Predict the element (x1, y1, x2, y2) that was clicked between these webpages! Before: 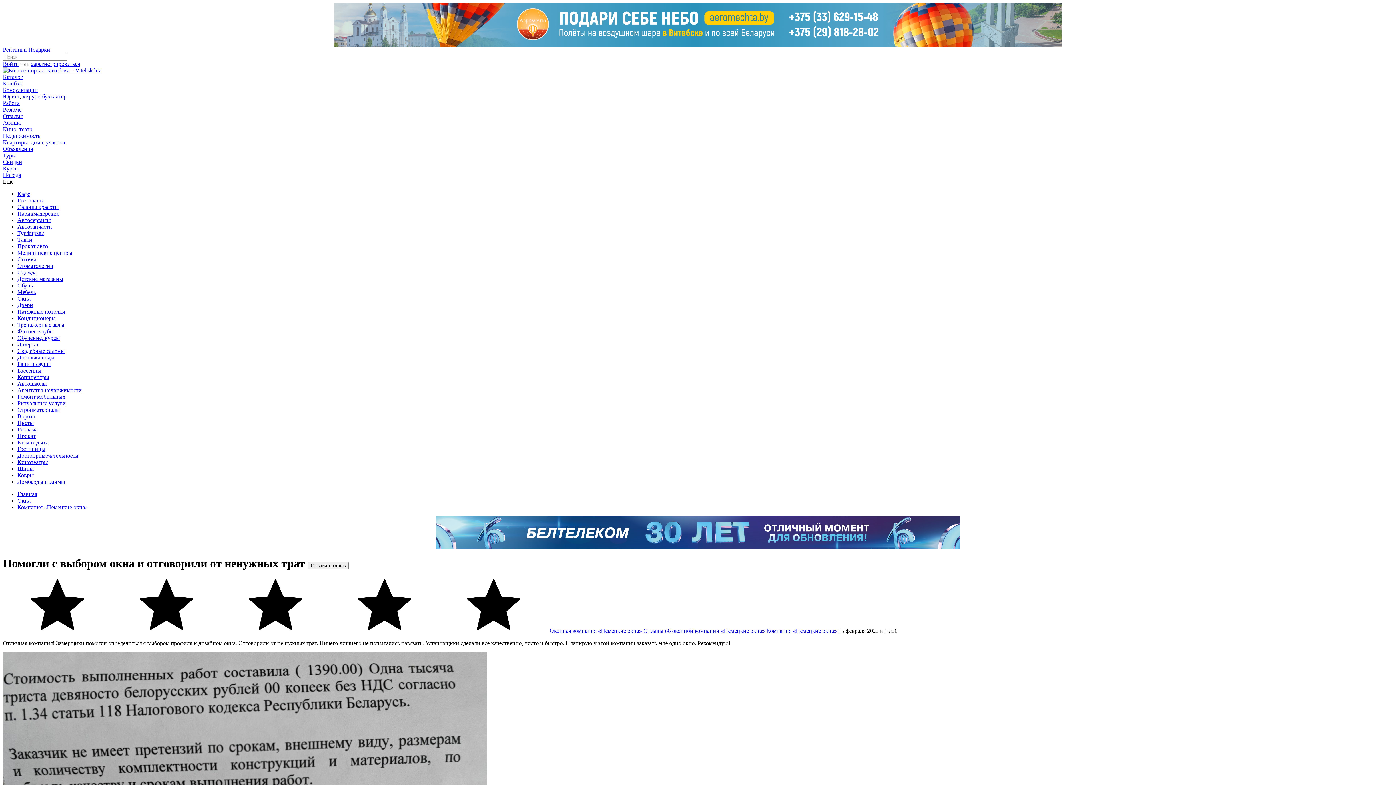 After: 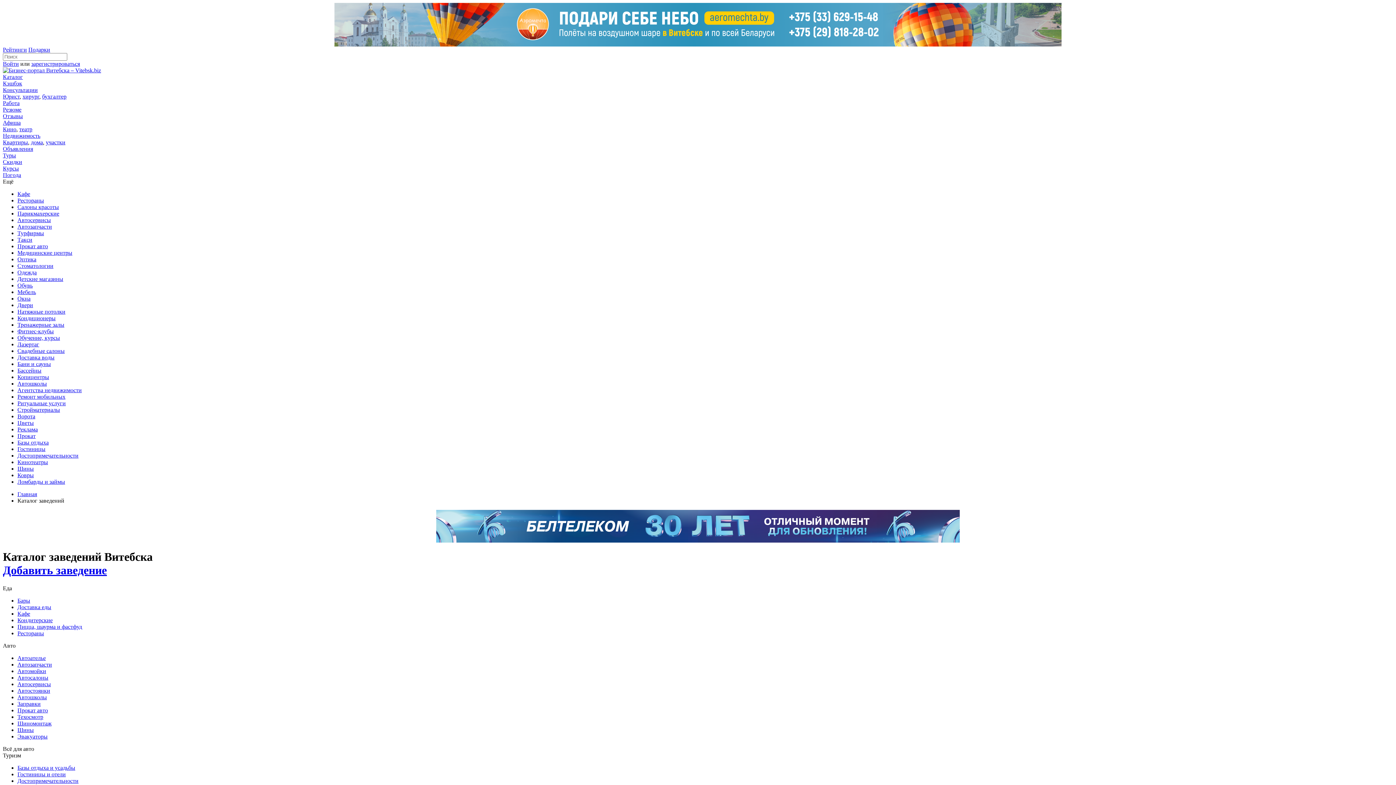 Action: bbox: (2, 73, 22, 80) label: Каталог